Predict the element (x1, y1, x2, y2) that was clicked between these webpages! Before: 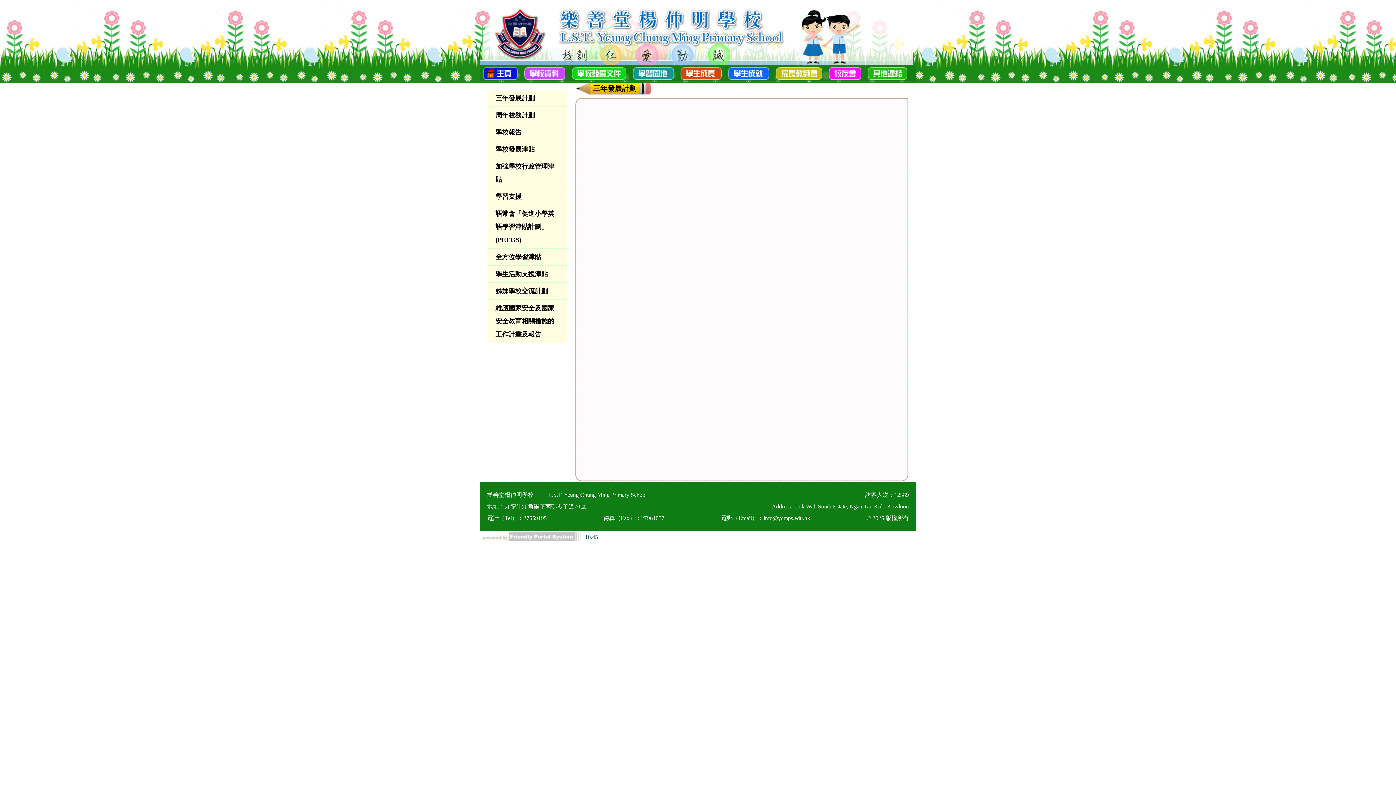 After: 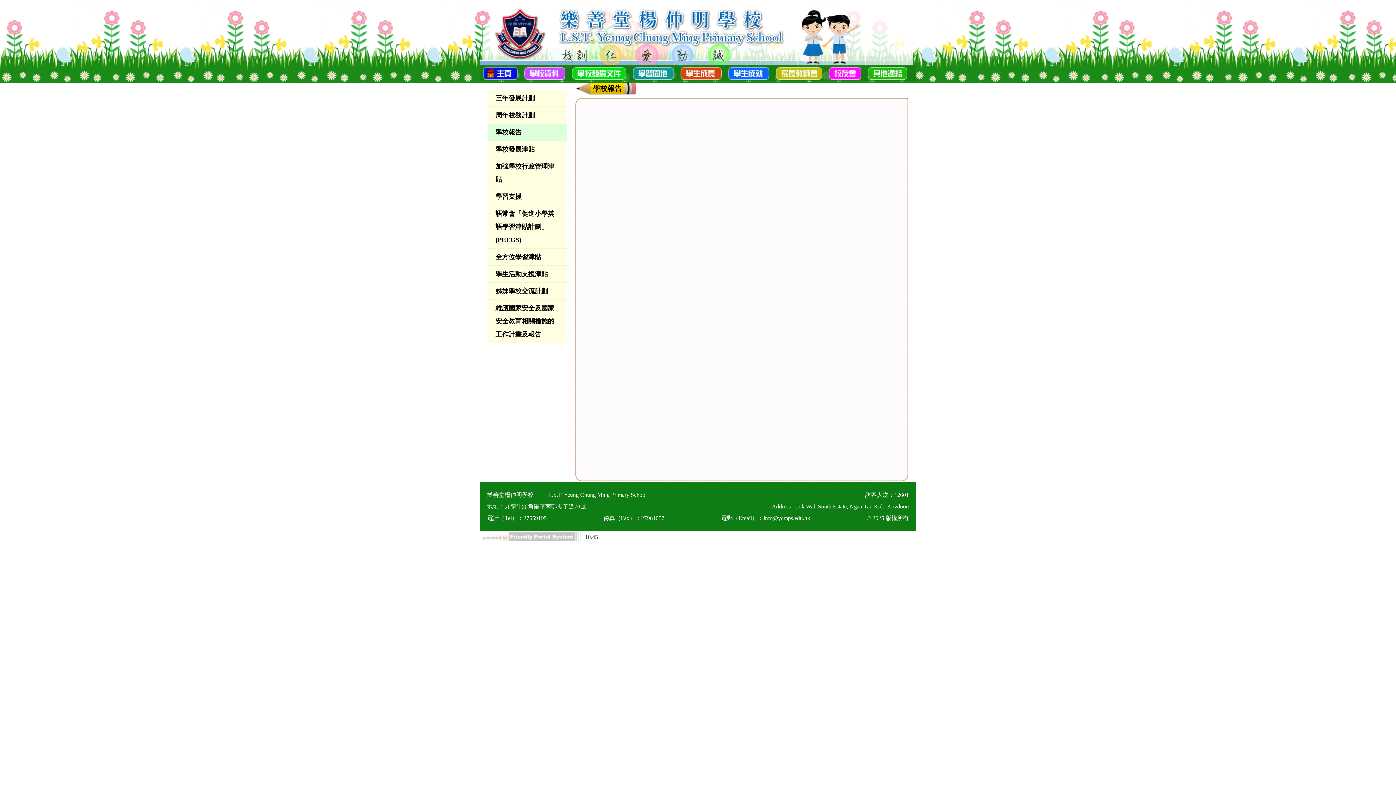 Action: bbox: (495, 125, 559, 138) label: 學校報告